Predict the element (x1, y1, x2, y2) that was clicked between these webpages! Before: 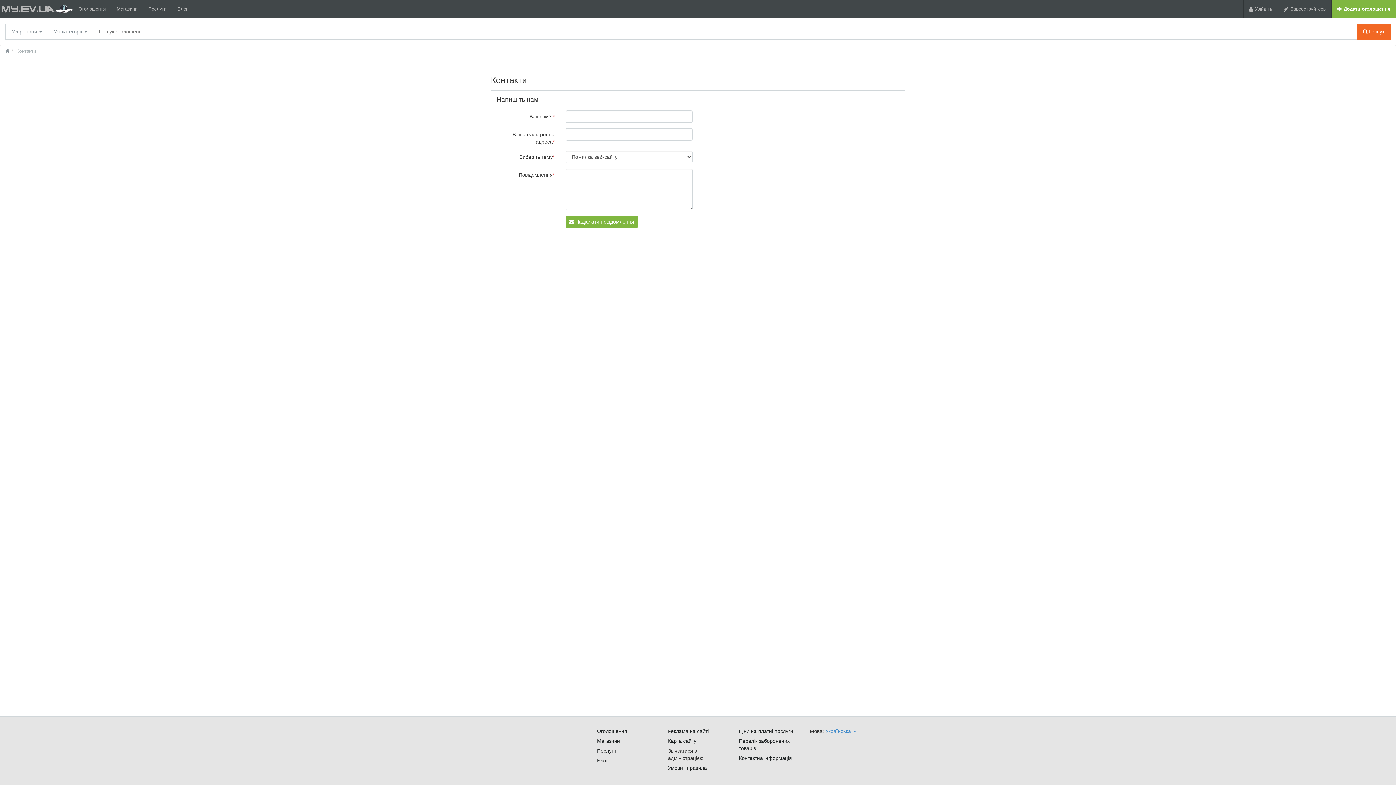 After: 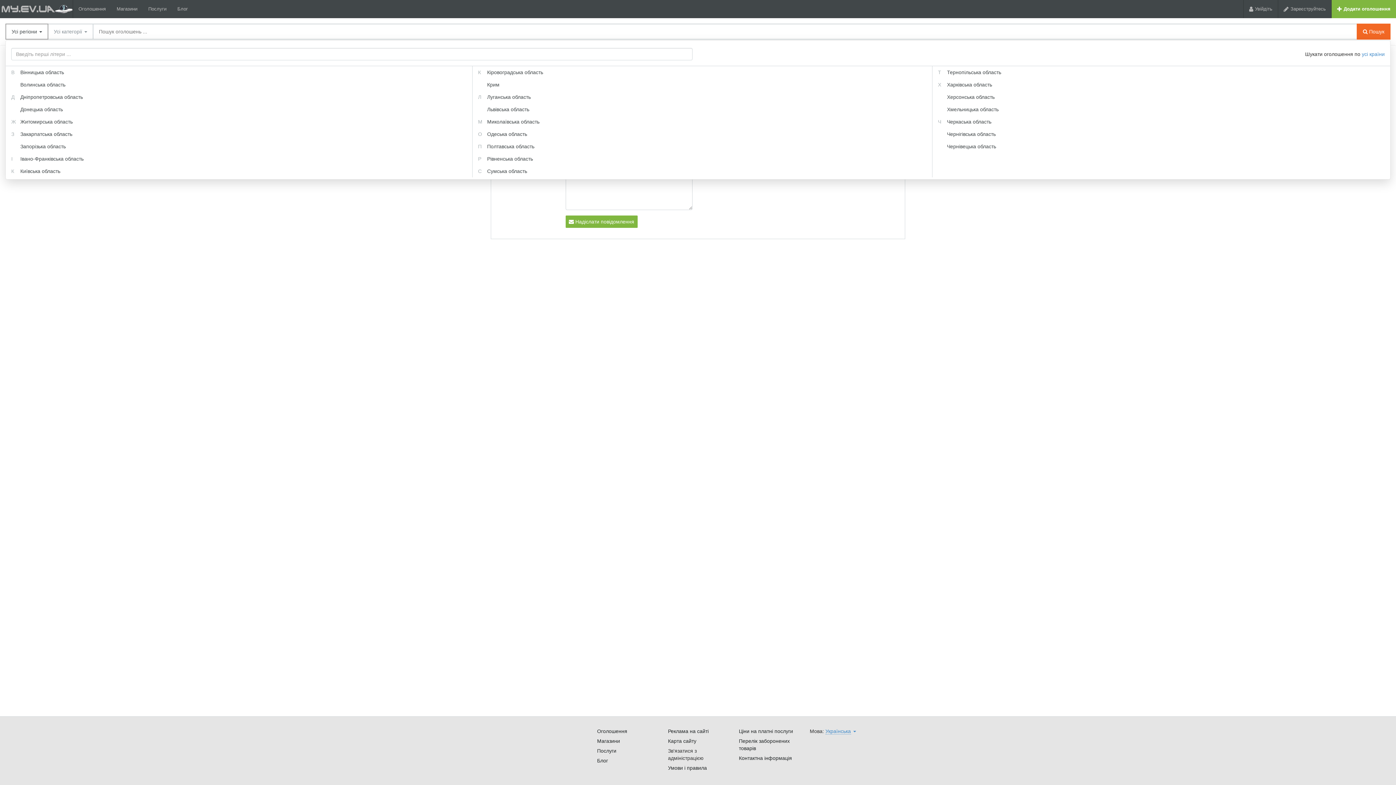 Action: bbox: (5, 23, 48, 39) label: Усі регіони 